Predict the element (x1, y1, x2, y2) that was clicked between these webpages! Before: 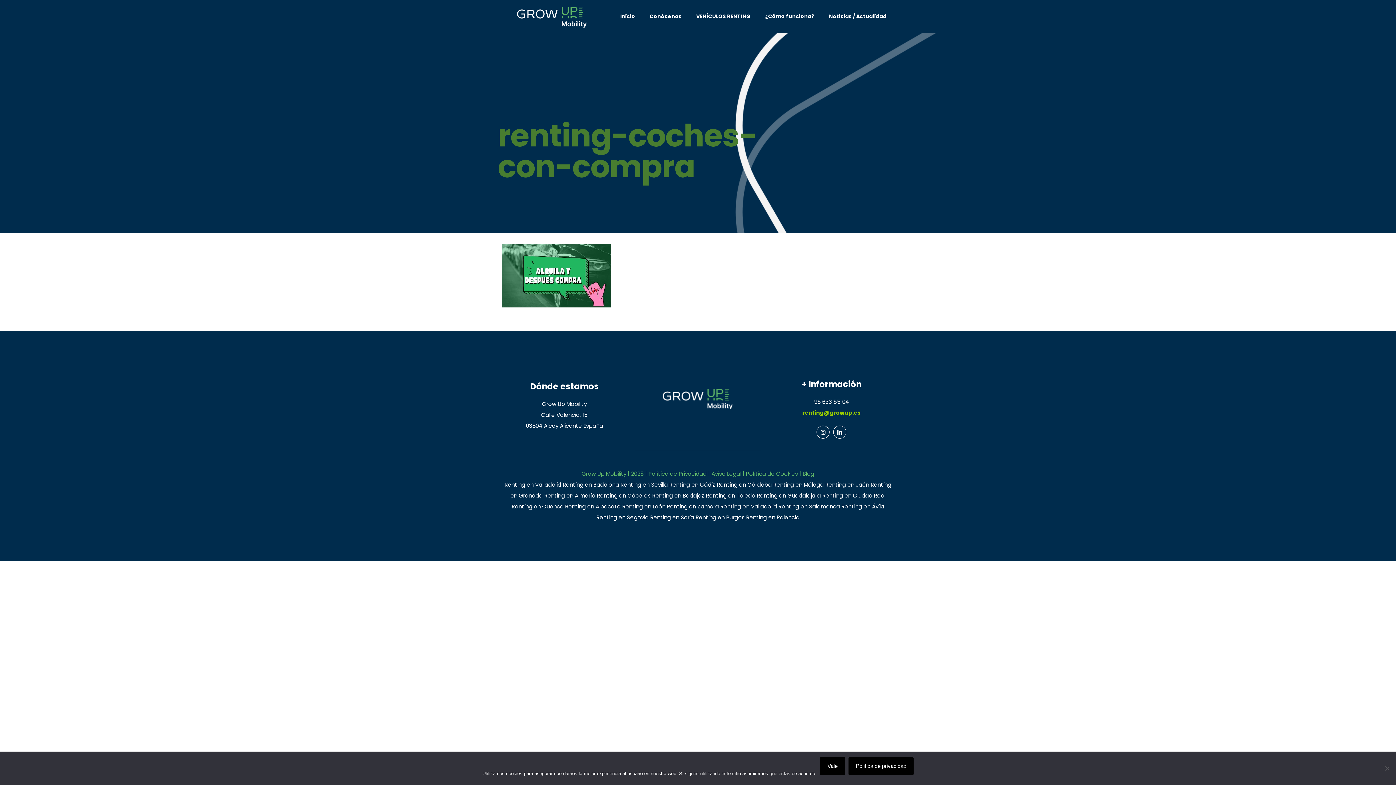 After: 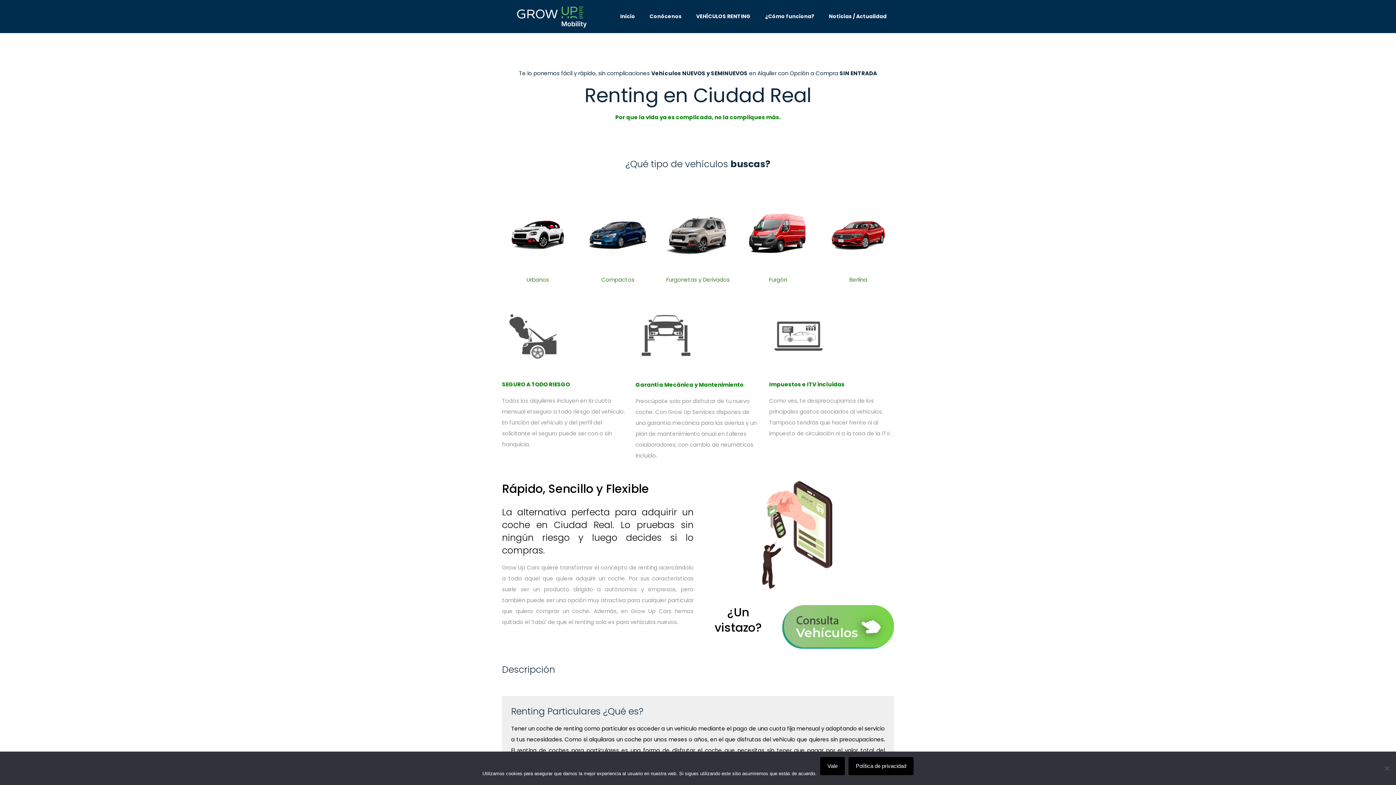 Action: label: Renting en Ciudad Real bbox: (822, 492, 885, 499)